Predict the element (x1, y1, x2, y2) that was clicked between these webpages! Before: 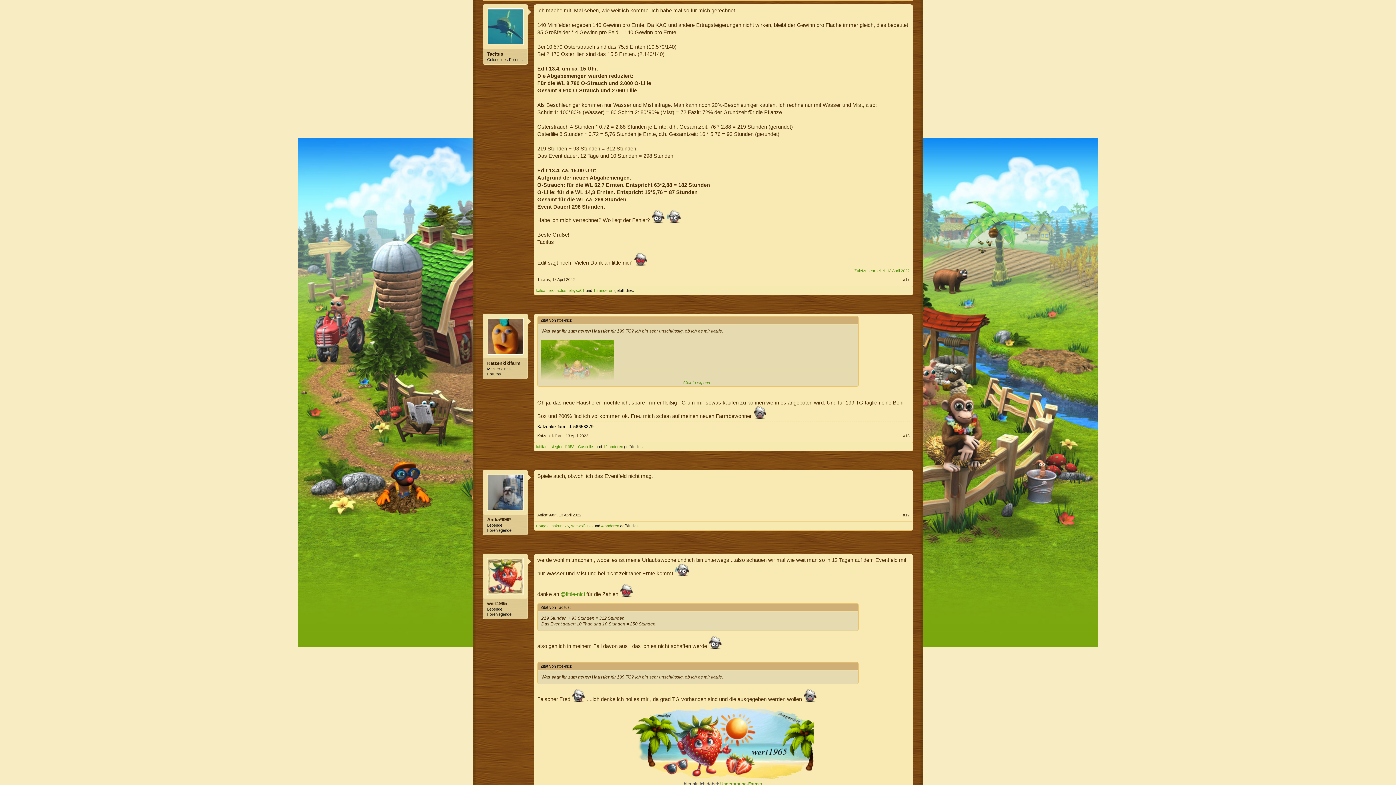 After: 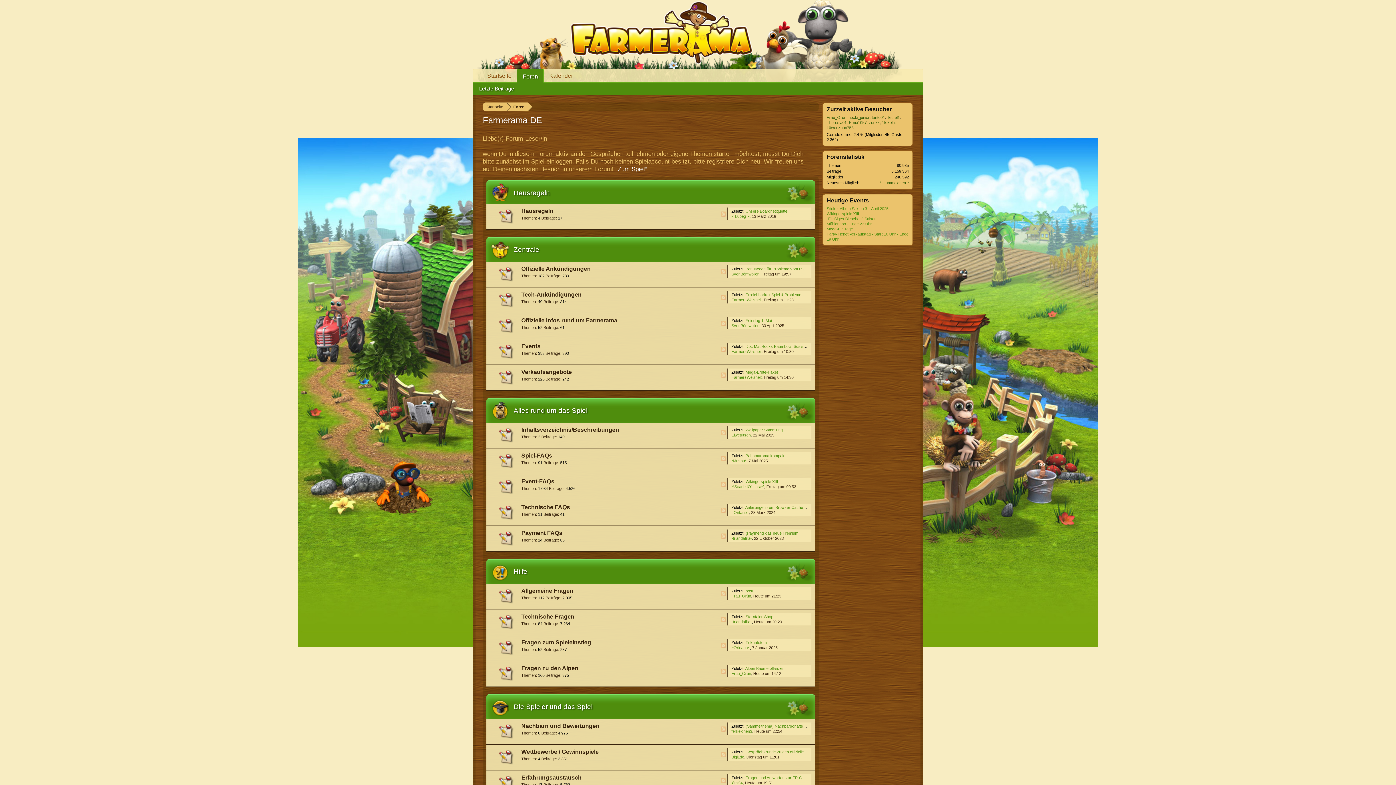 Action: bbox: (559, 591, 586, 597) label: @little-nici